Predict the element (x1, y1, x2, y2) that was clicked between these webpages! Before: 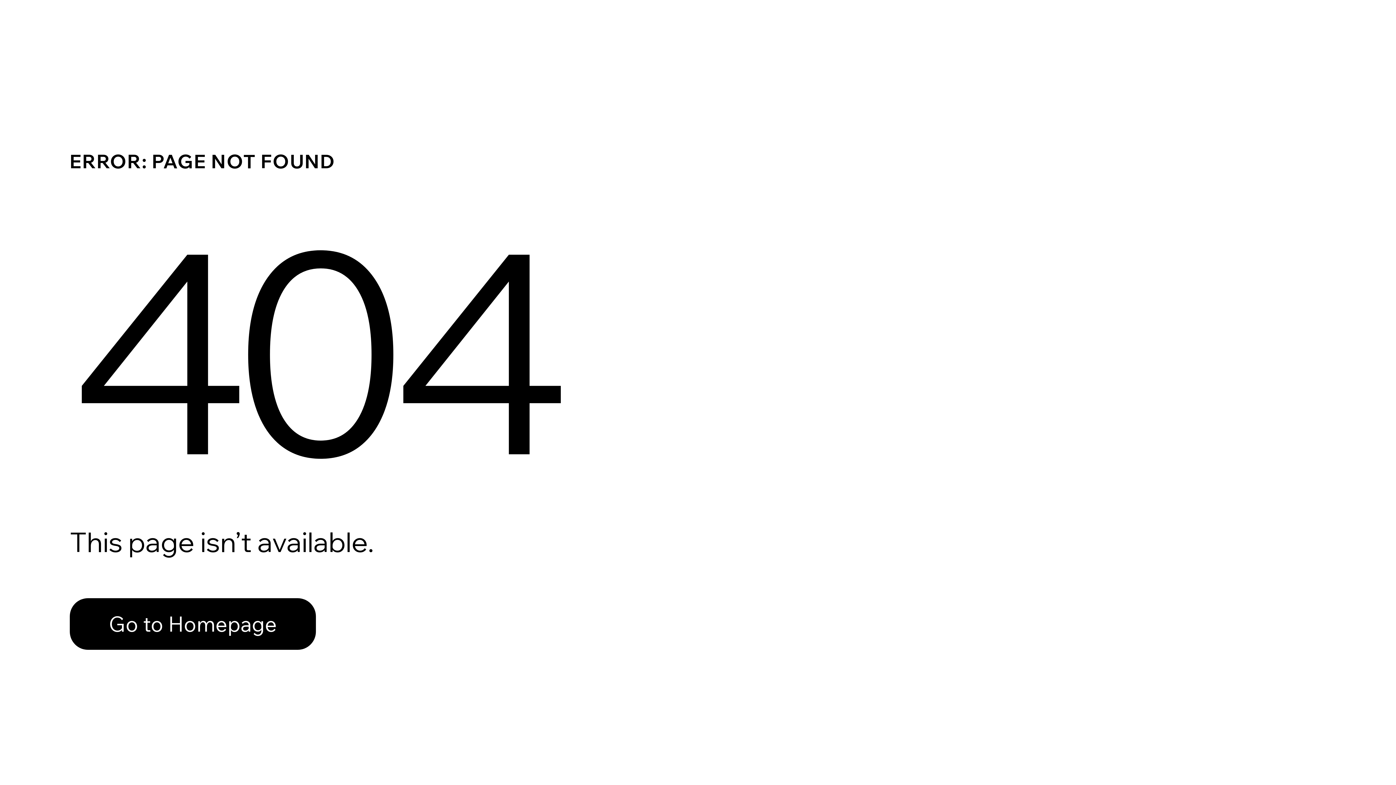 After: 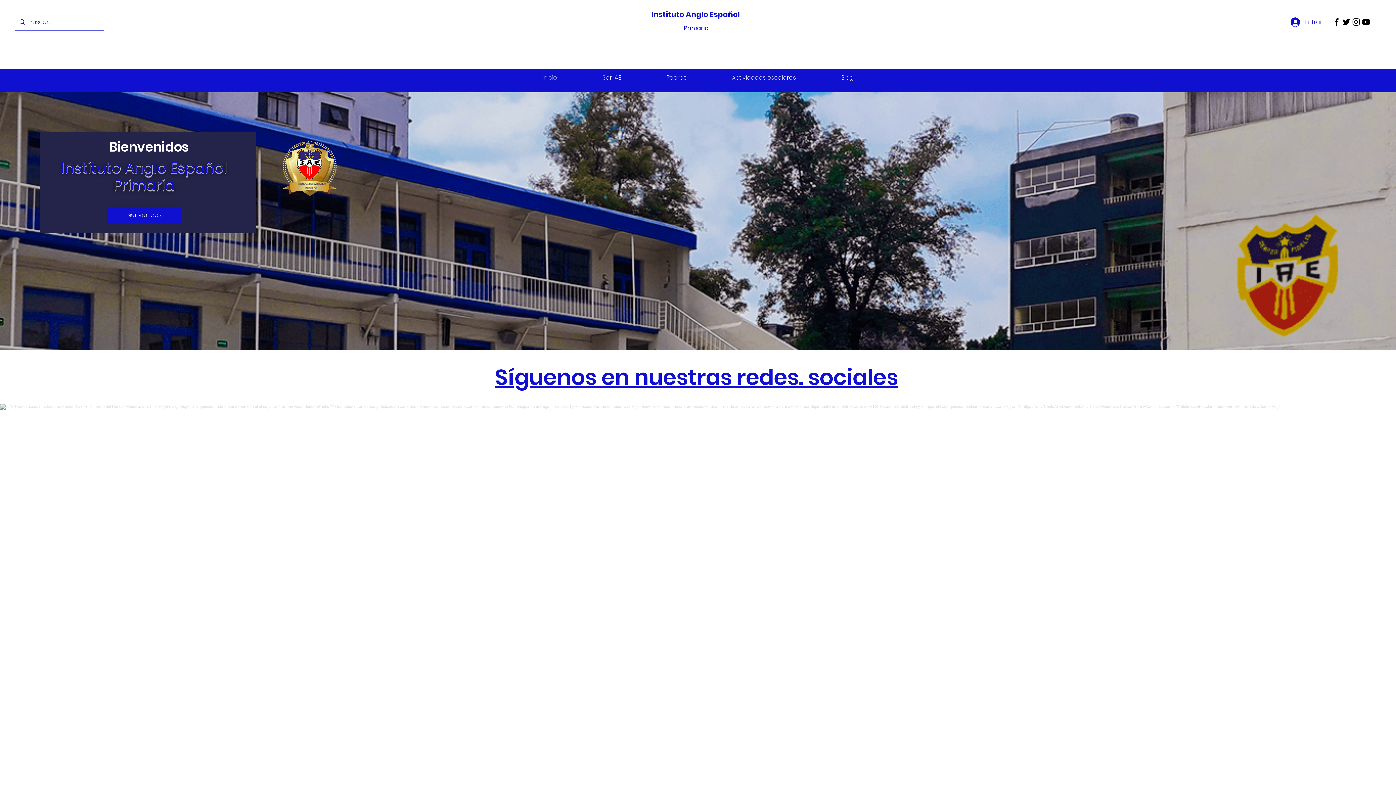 Action: bbox: (69, 582, 768, 659) label: Go to Homepage